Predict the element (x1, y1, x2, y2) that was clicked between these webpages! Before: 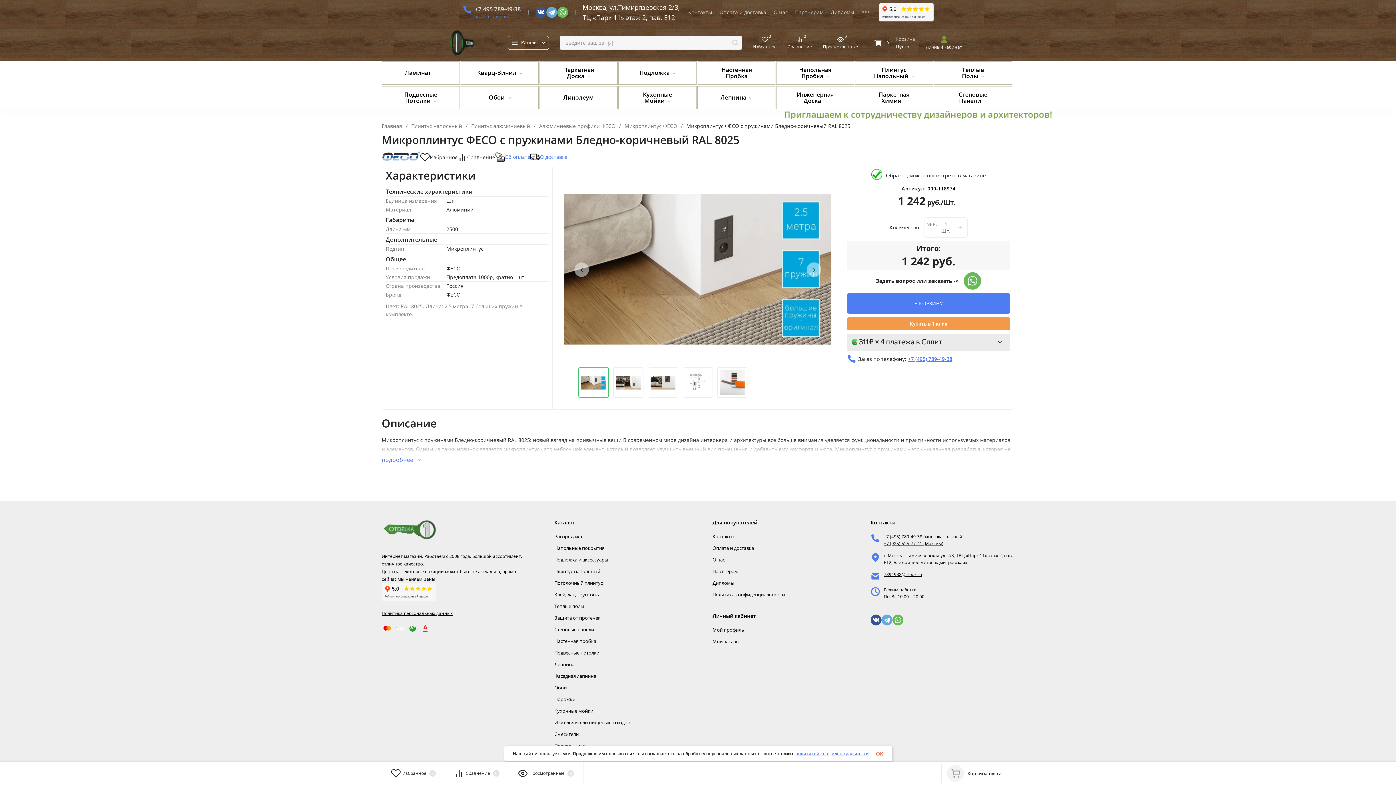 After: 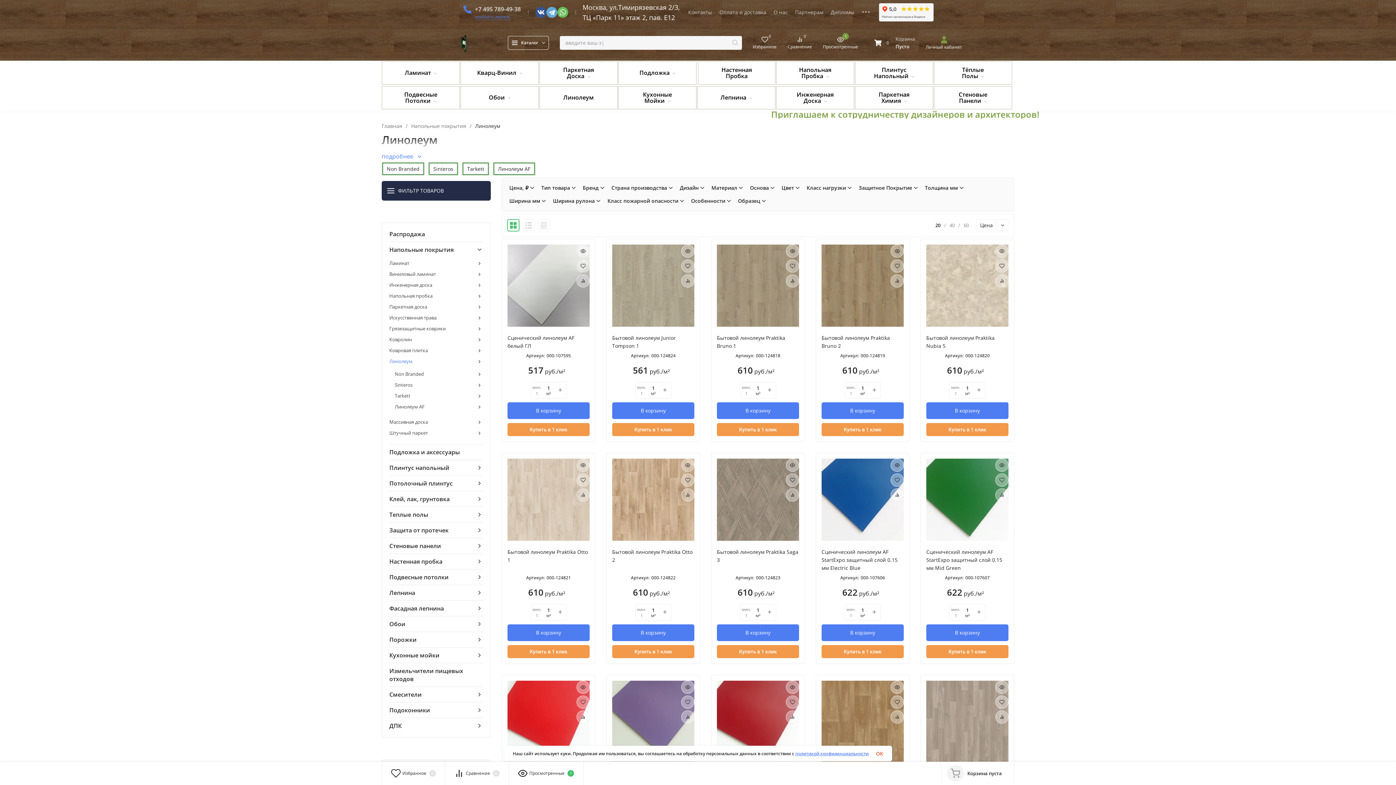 Action: bbox: (539, 86, 617, 109) label: Линолеум